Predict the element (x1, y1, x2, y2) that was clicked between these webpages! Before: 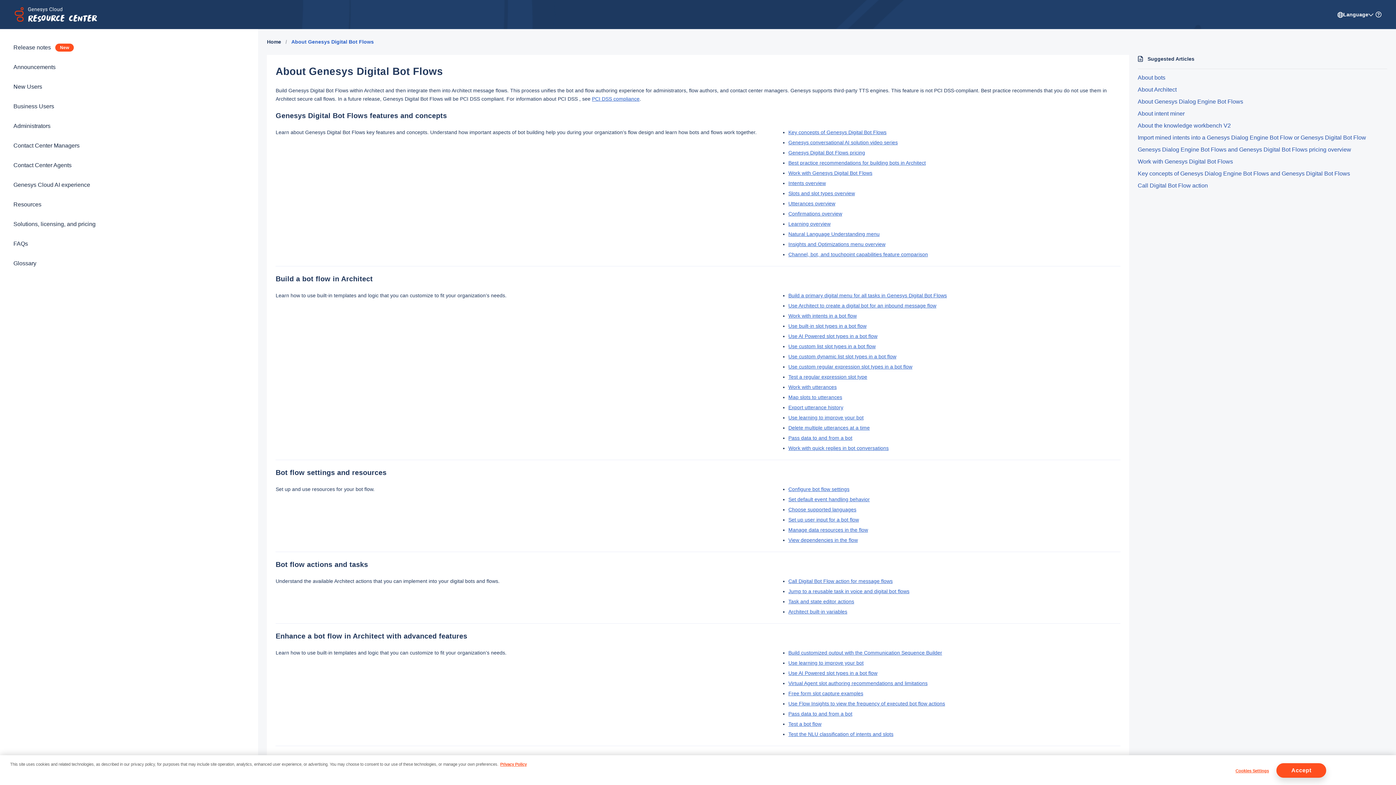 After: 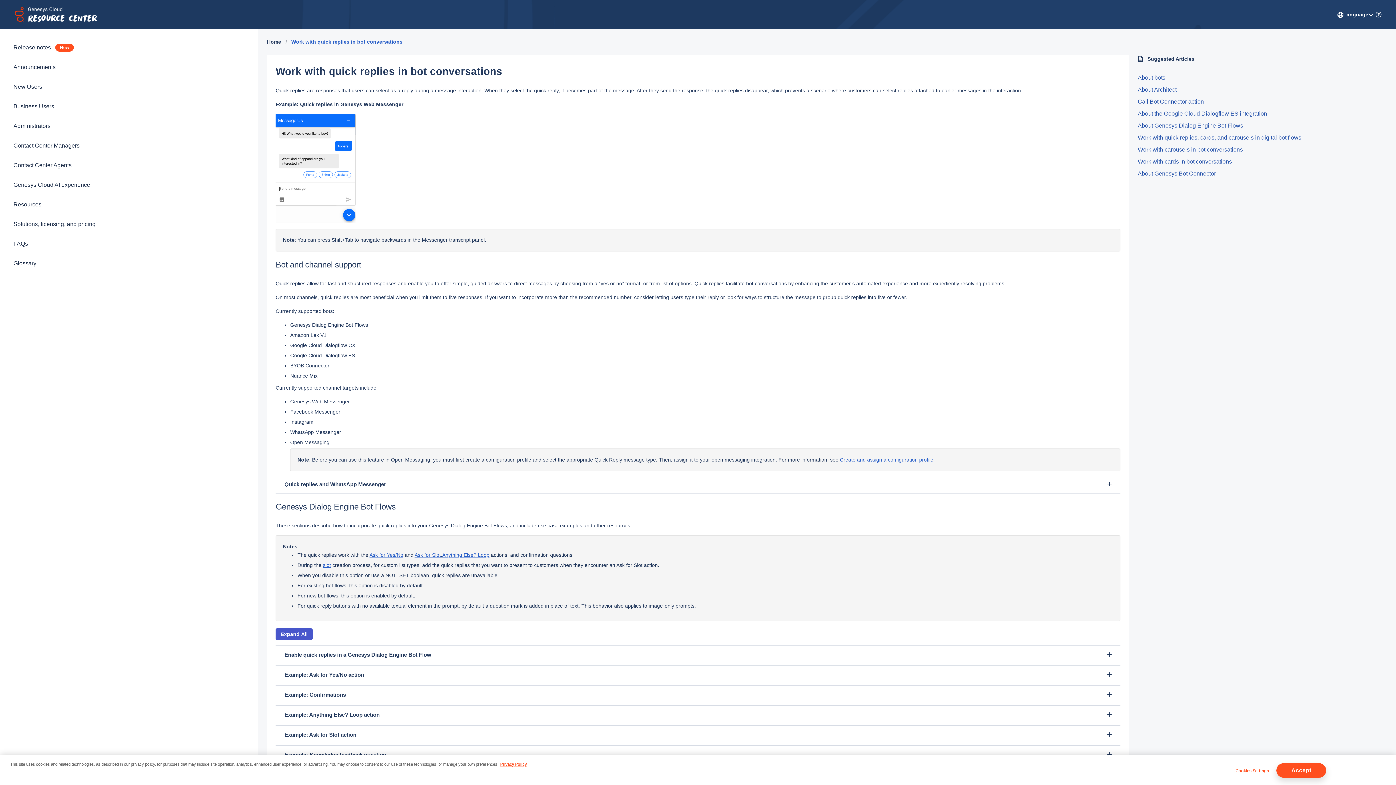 Action: bbox: (788, 445, 888, 451) label: Work with quick replies in bot conversations